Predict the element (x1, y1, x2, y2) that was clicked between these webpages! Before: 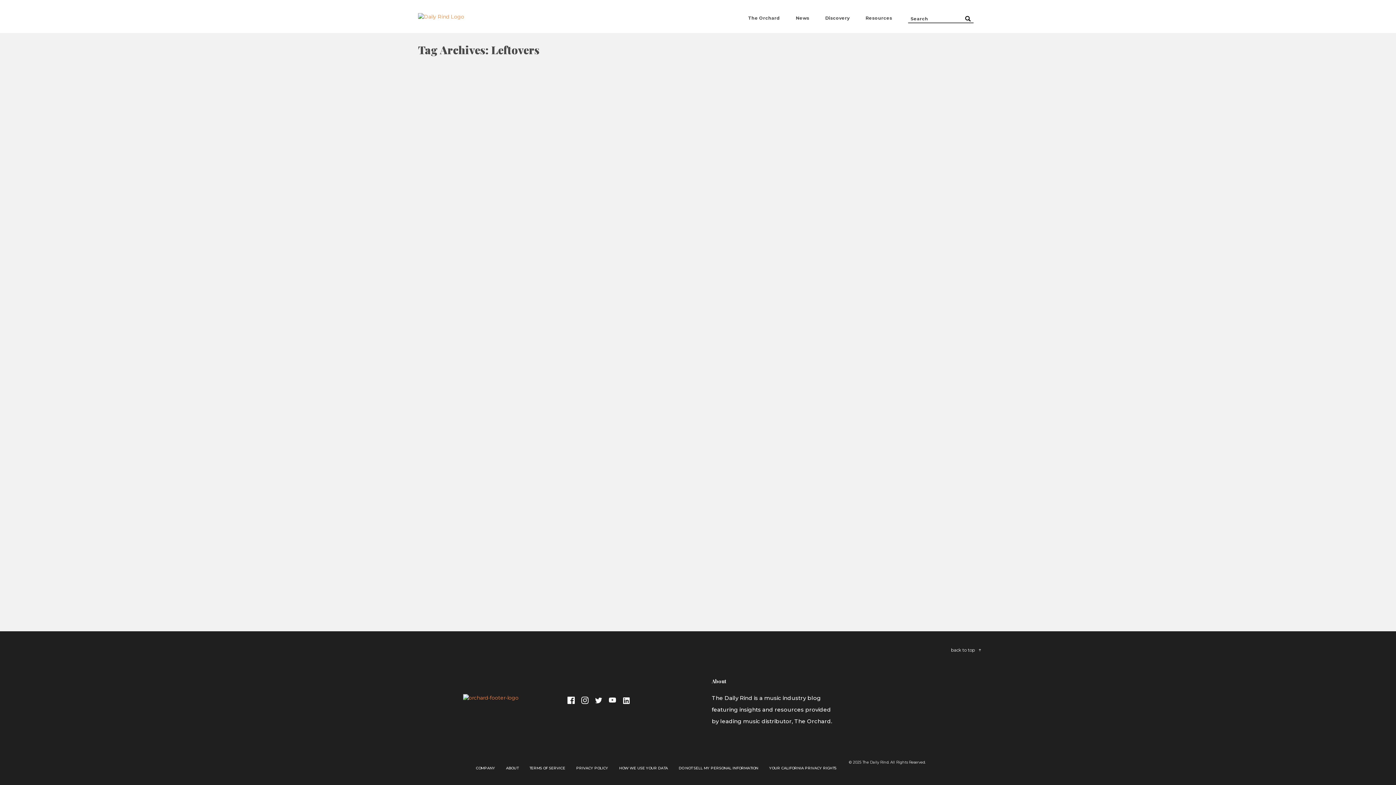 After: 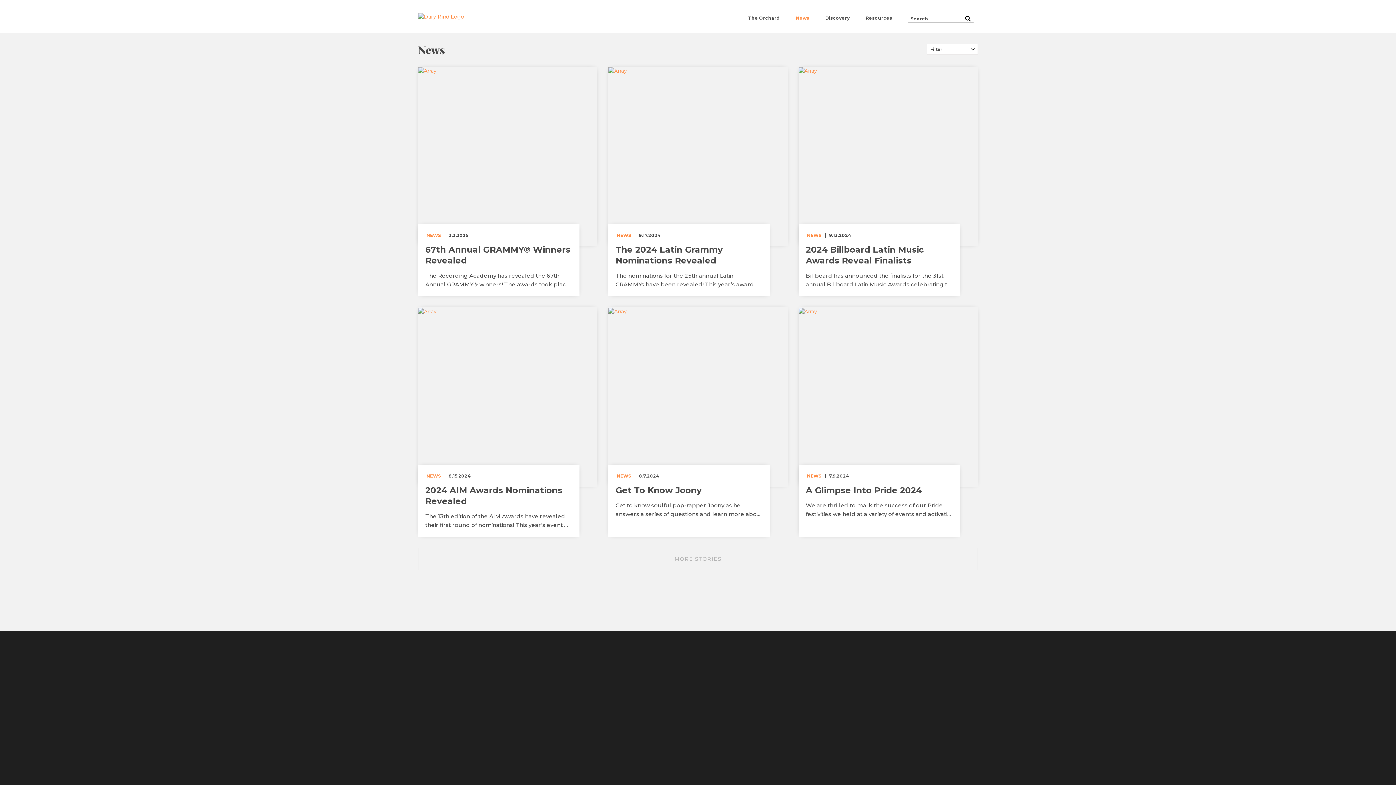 Action: bbox: (796, 15, 809, 20) label: News